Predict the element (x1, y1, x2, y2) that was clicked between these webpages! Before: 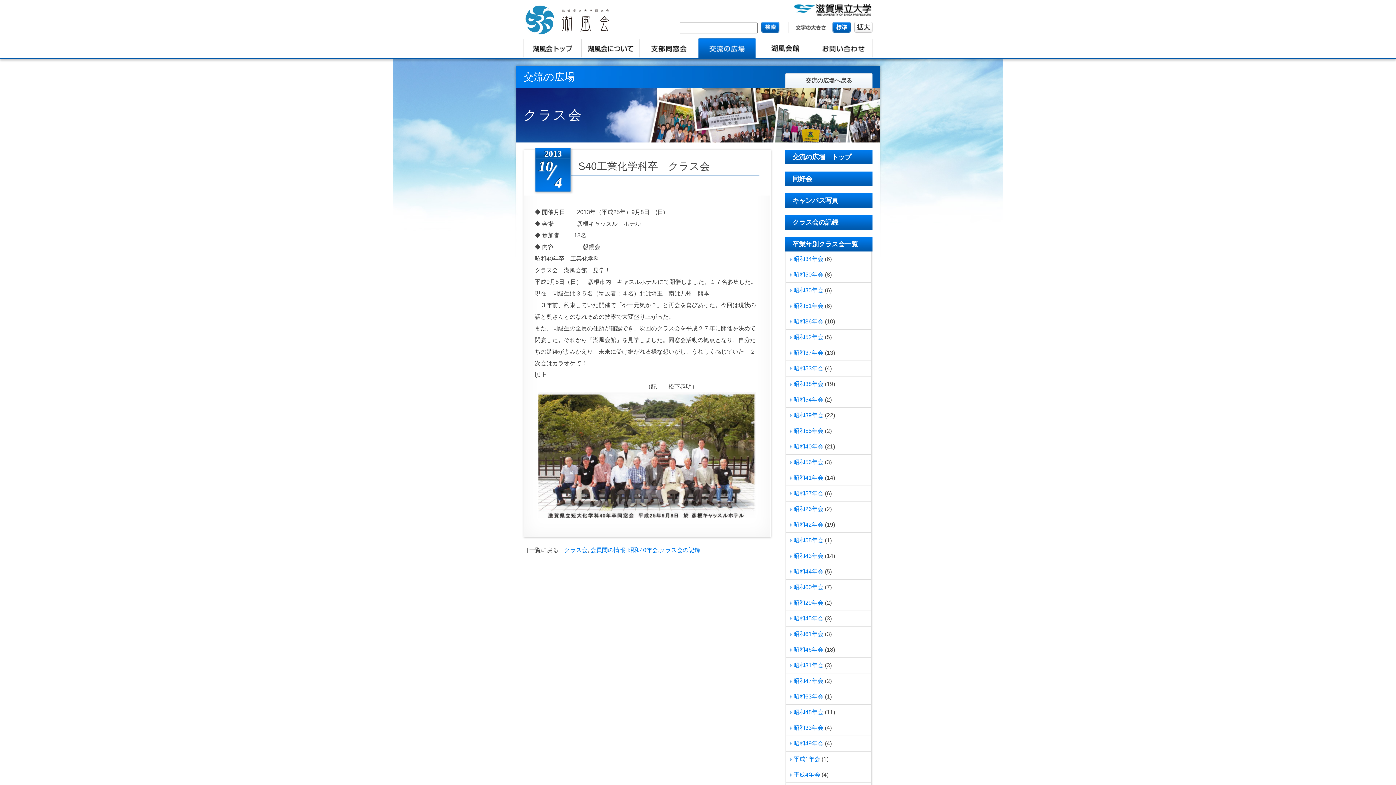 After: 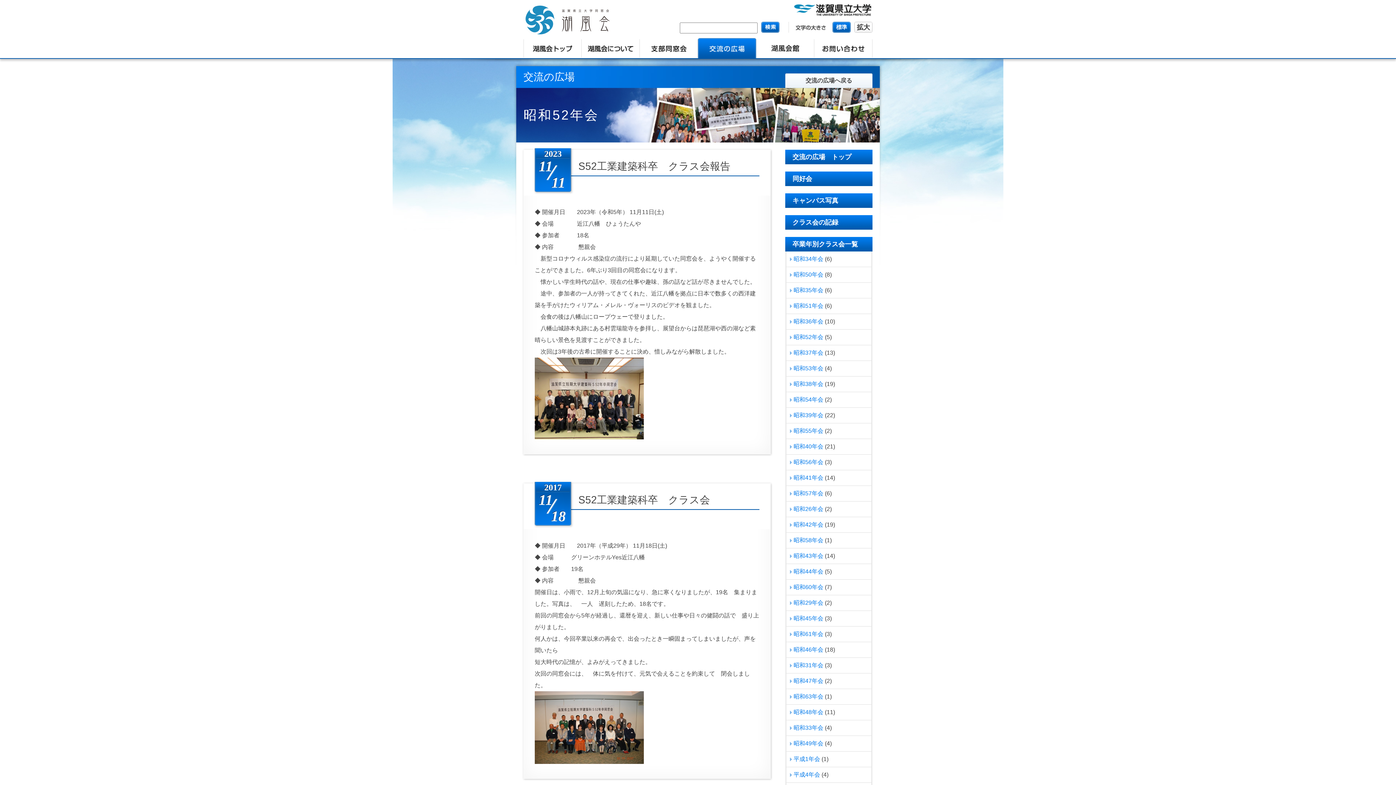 Action: bbox: (793, 334, 823, 340) label: 昭和52年会